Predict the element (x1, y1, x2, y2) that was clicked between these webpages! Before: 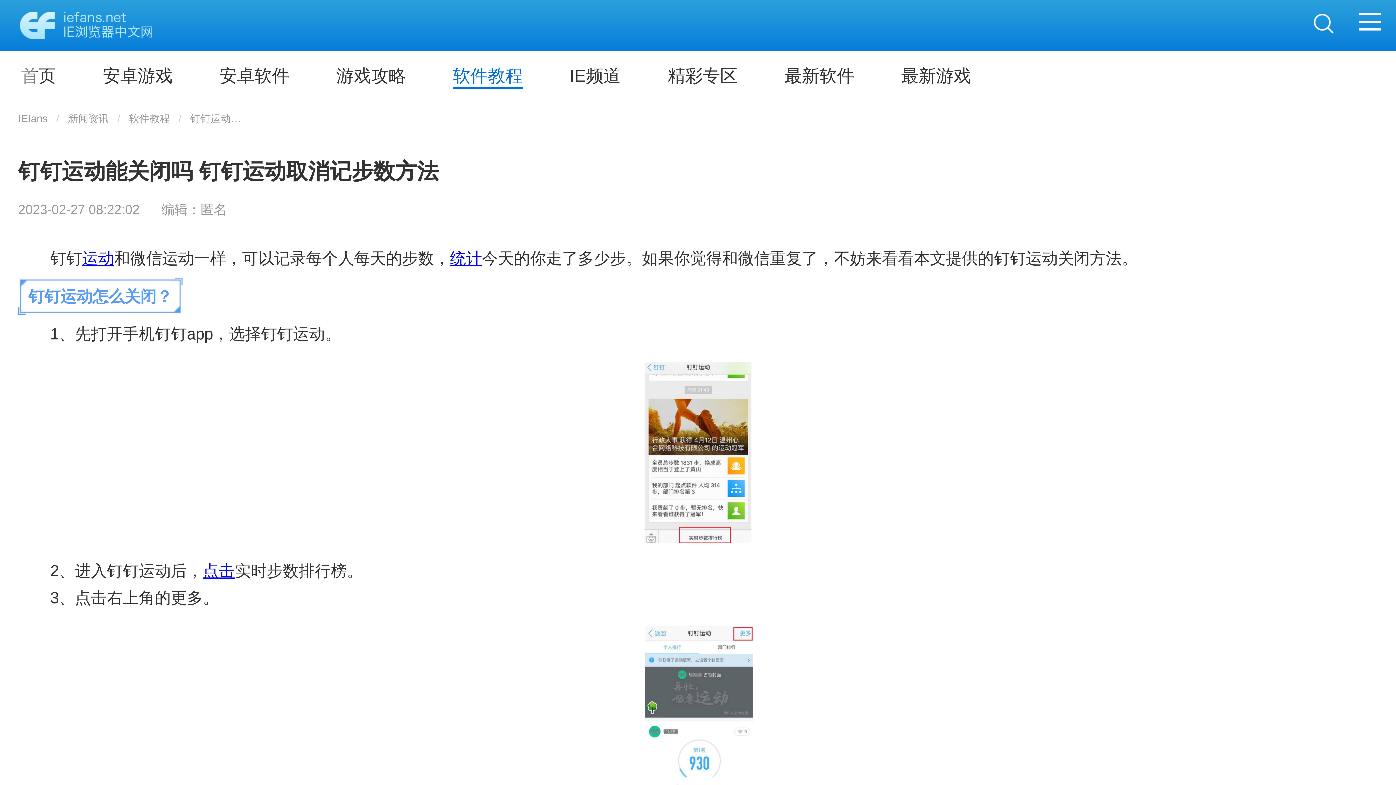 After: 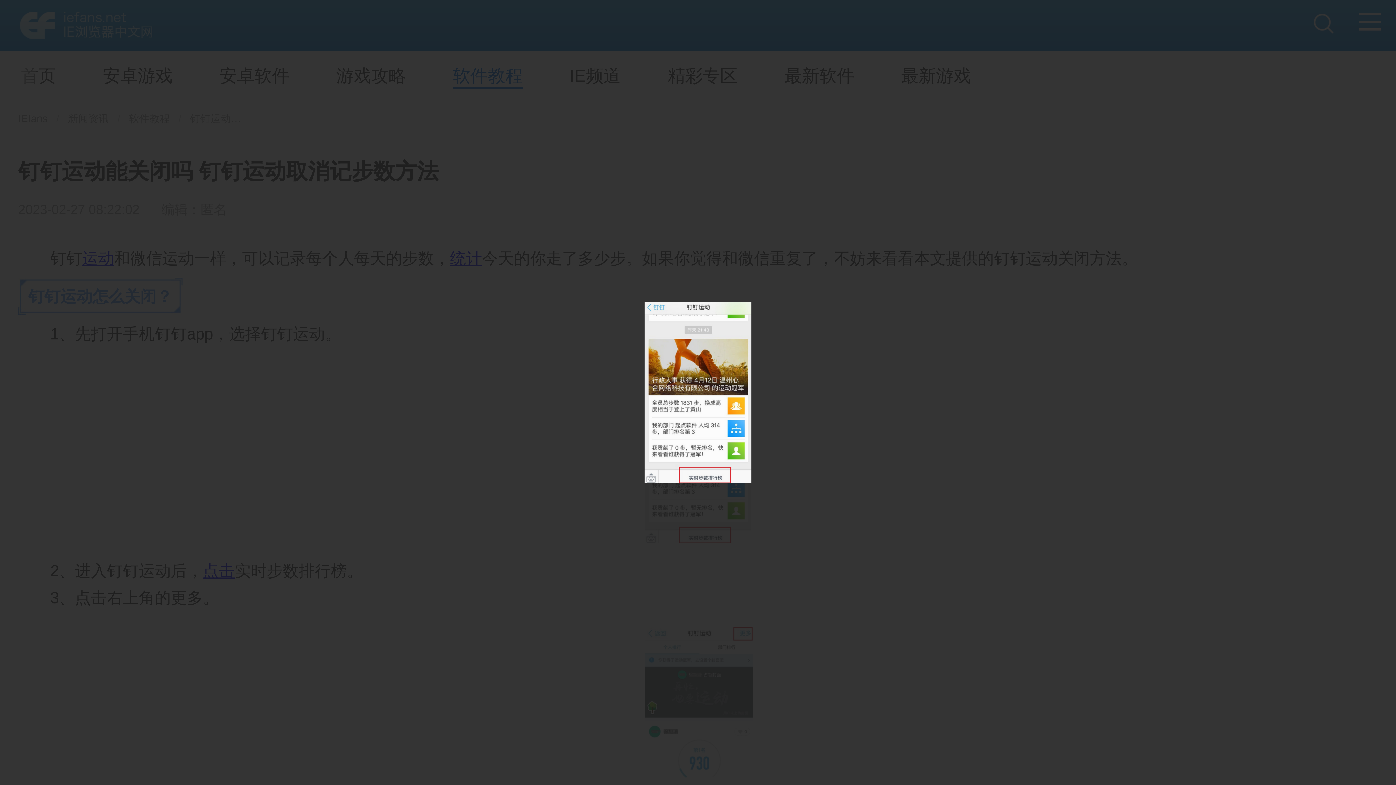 Action: bbox: (18, 362, 1378, 543)